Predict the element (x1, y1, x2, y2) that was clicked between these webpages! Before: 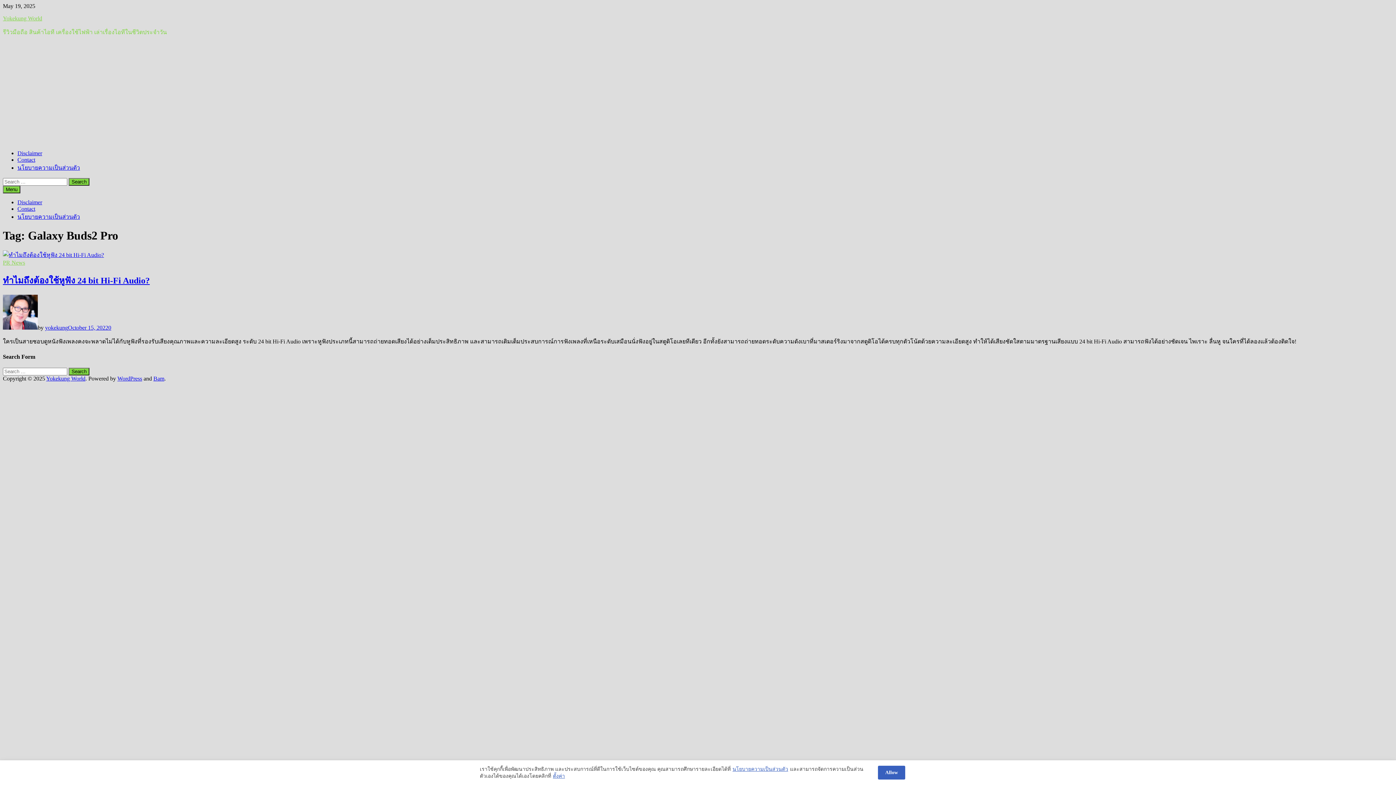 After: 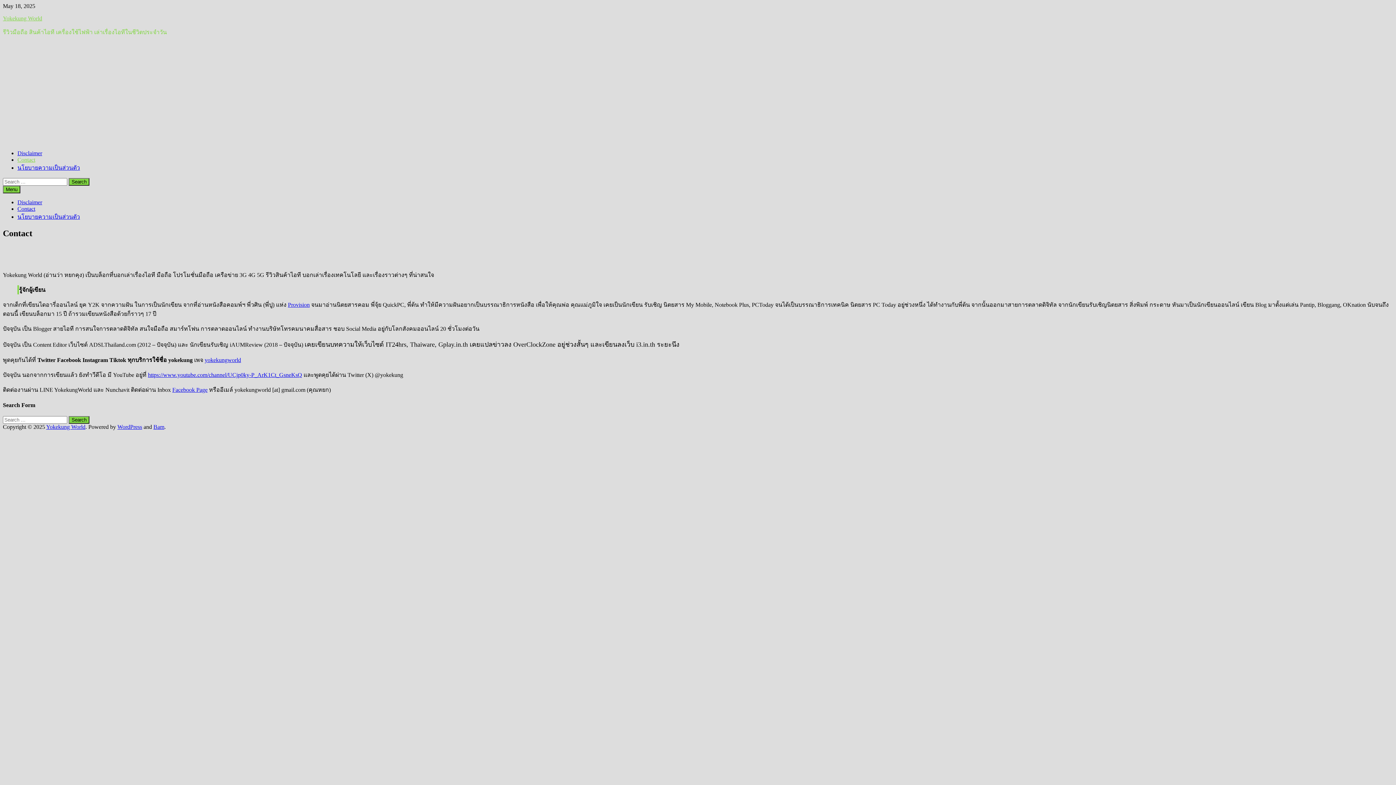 Action: label: Contact bbox: (17, 156, 35, 162)